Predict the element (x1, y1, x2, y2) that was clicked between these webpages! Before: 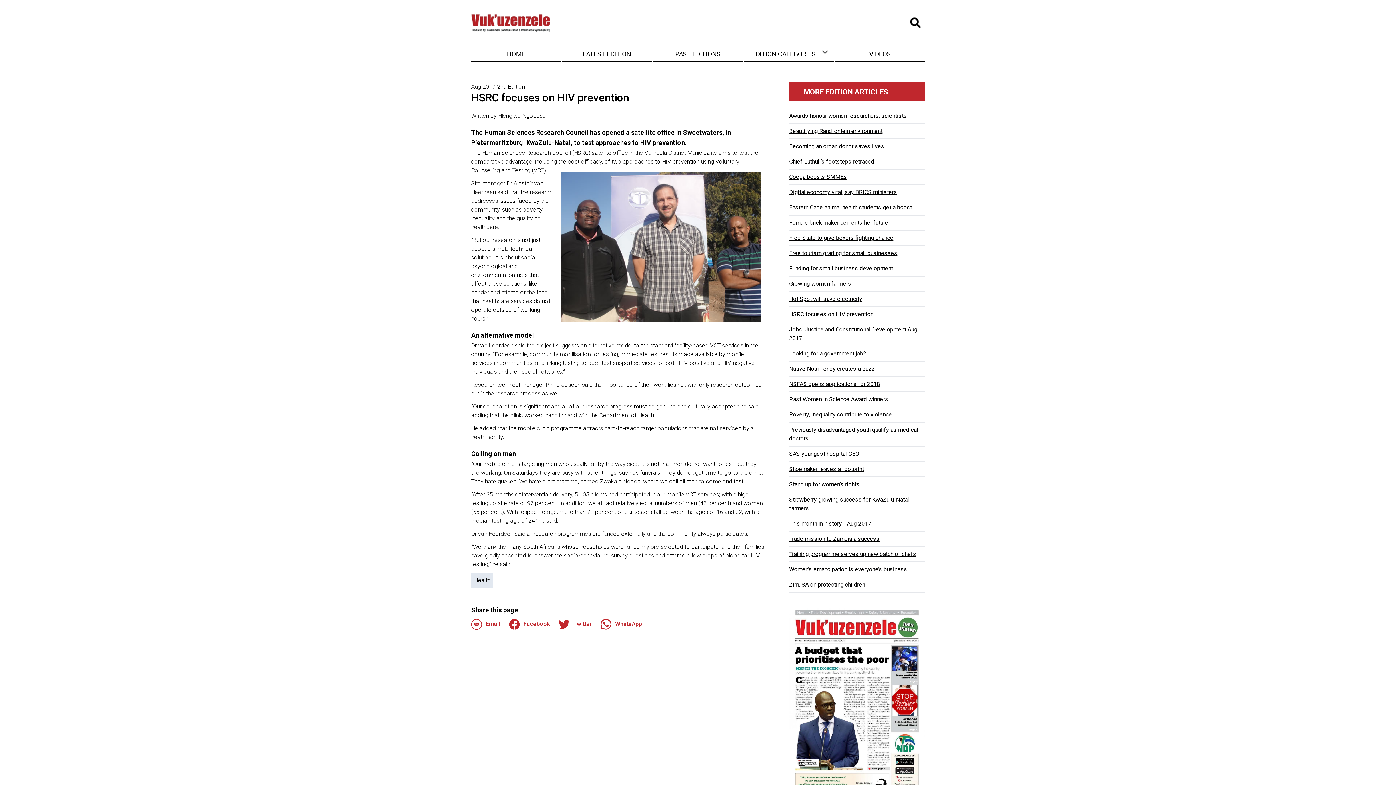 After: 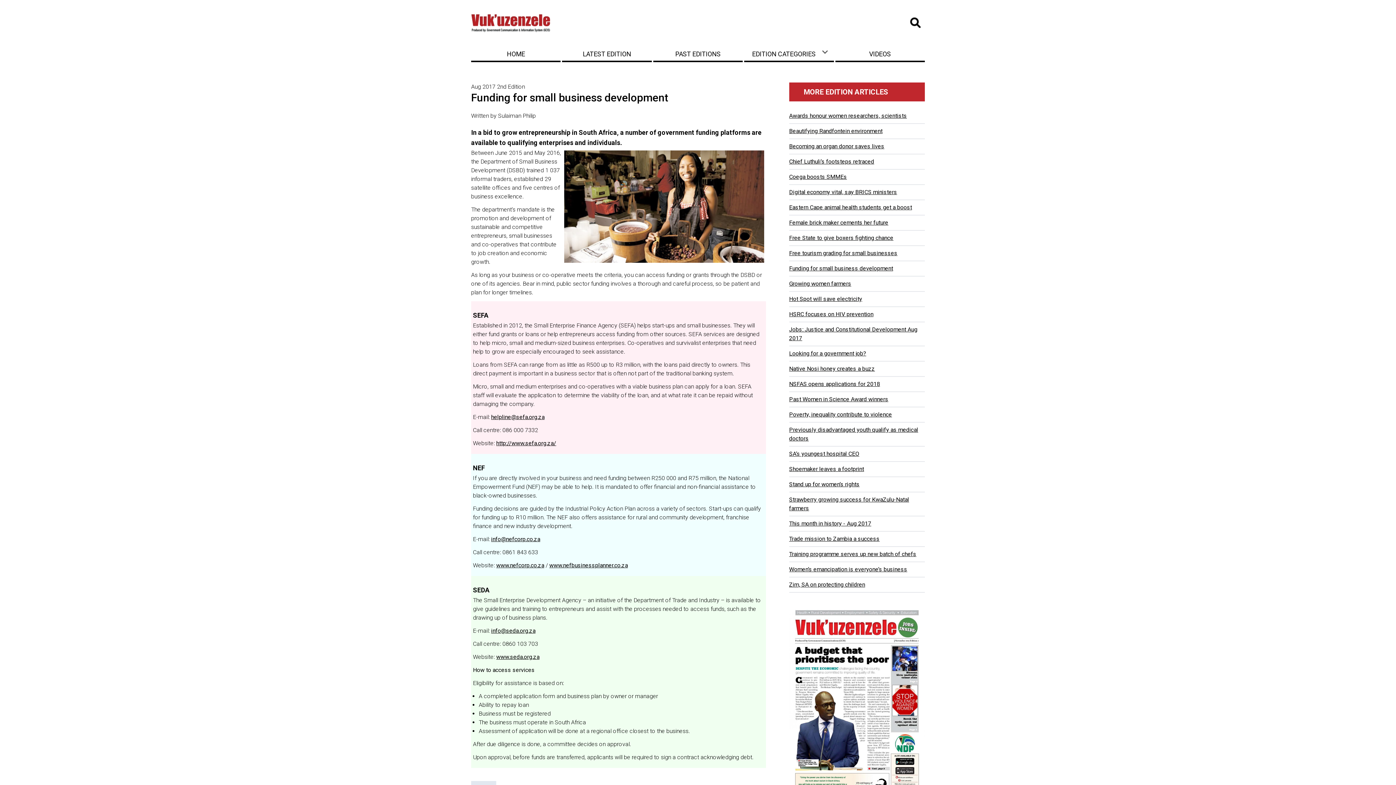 Action: bbox: (789, 265, 893, 272) label: Funding for small business development